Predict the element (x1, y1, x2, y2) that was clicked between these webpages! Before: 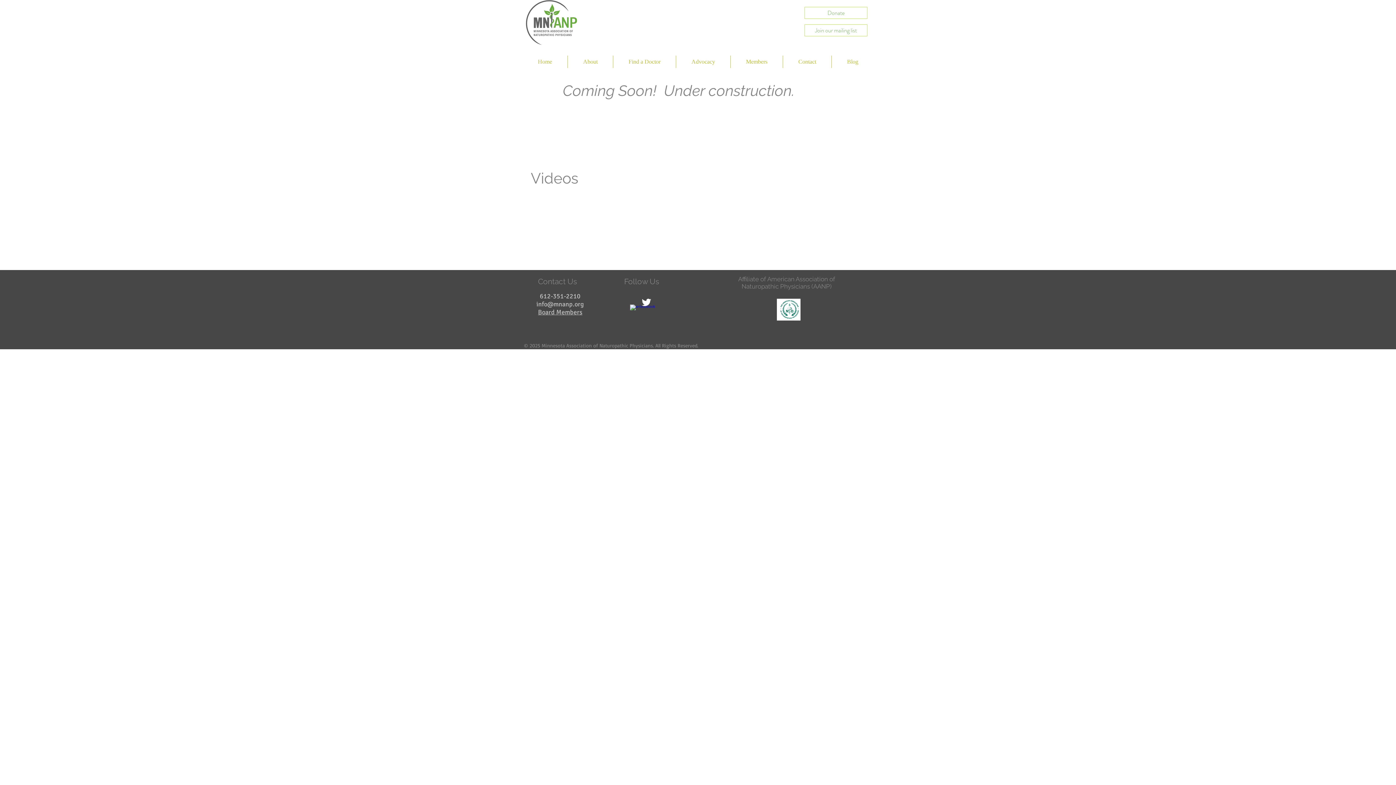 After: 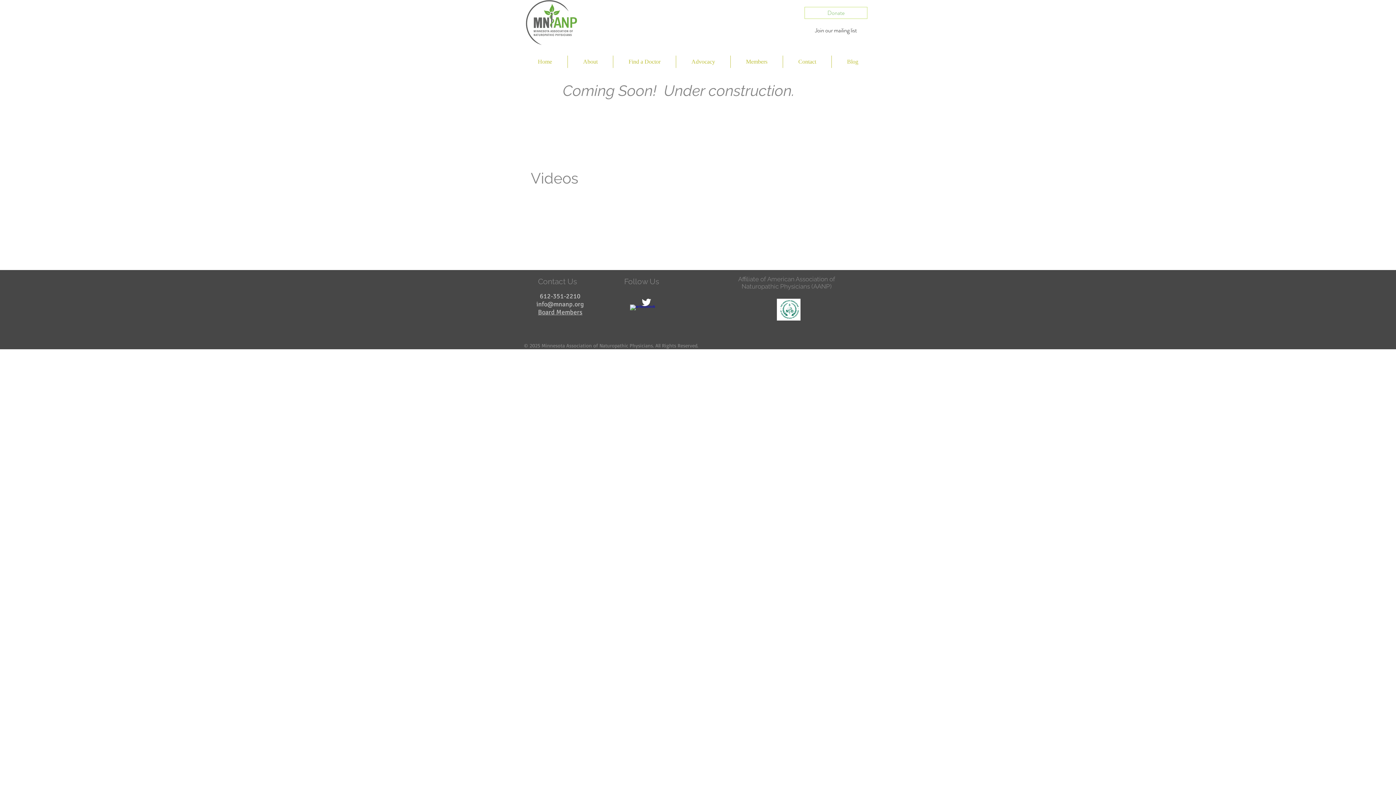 Action: label: Join our mailing list bbox: (804, 24, 867, 36)